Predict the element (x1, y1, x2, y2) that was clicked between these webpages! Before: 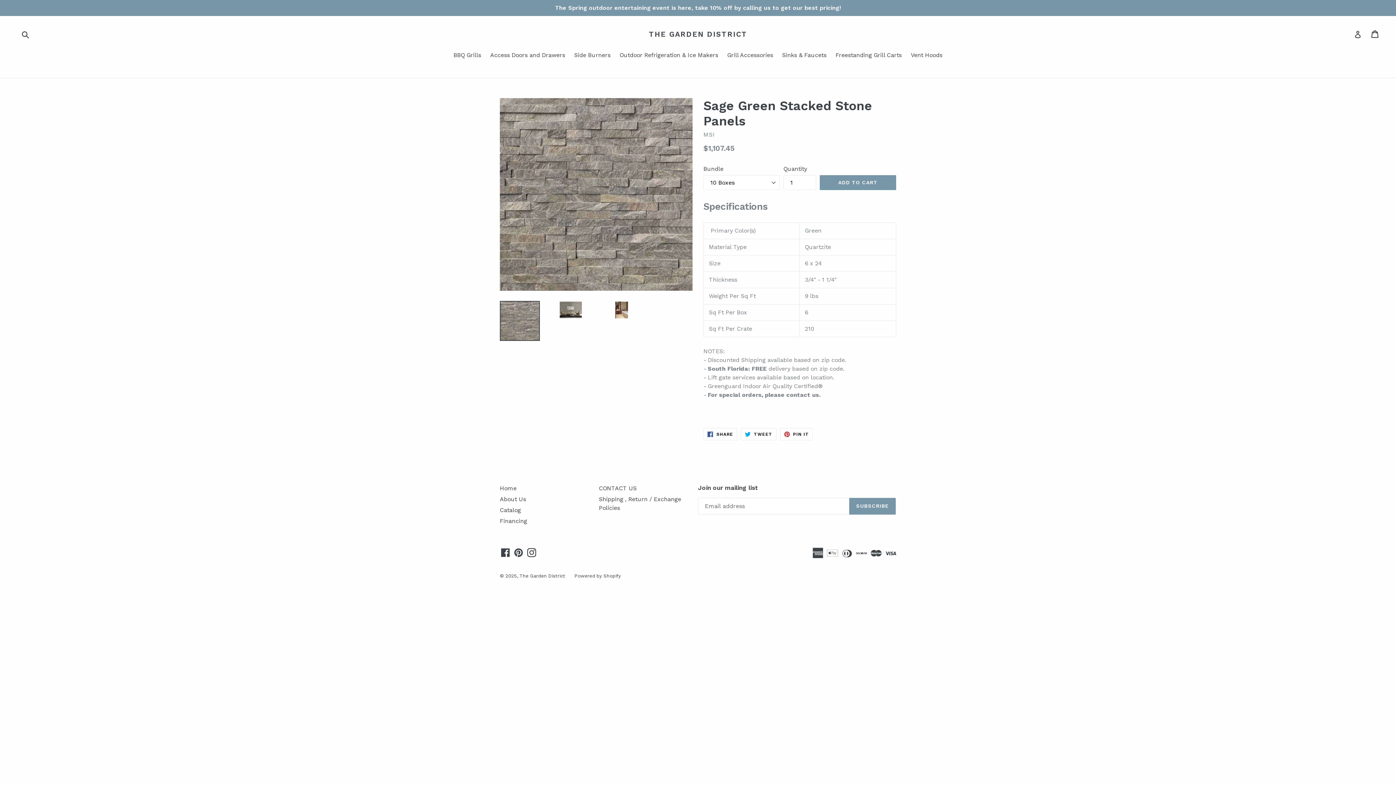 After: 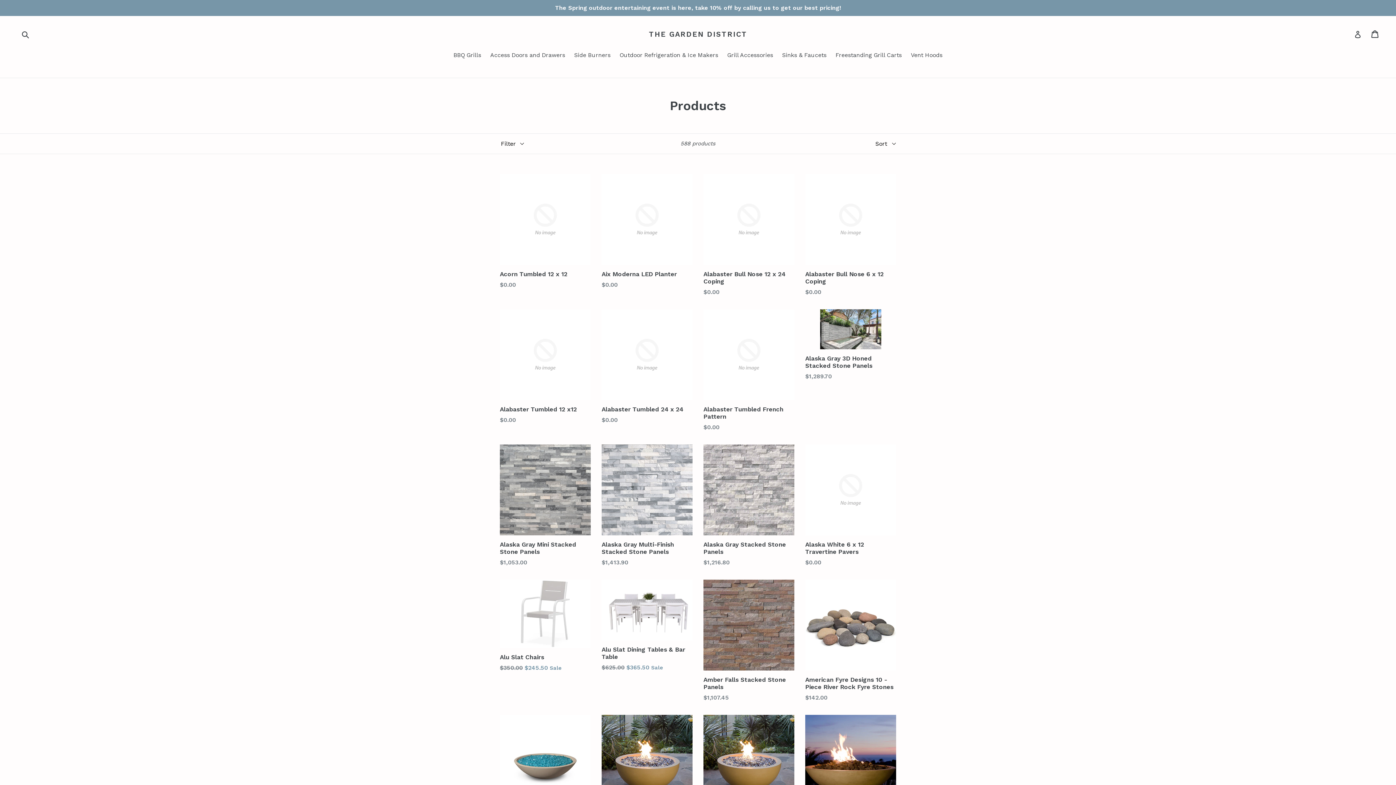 Action: label: Catalog bbox: (500, 506, 521, 513)